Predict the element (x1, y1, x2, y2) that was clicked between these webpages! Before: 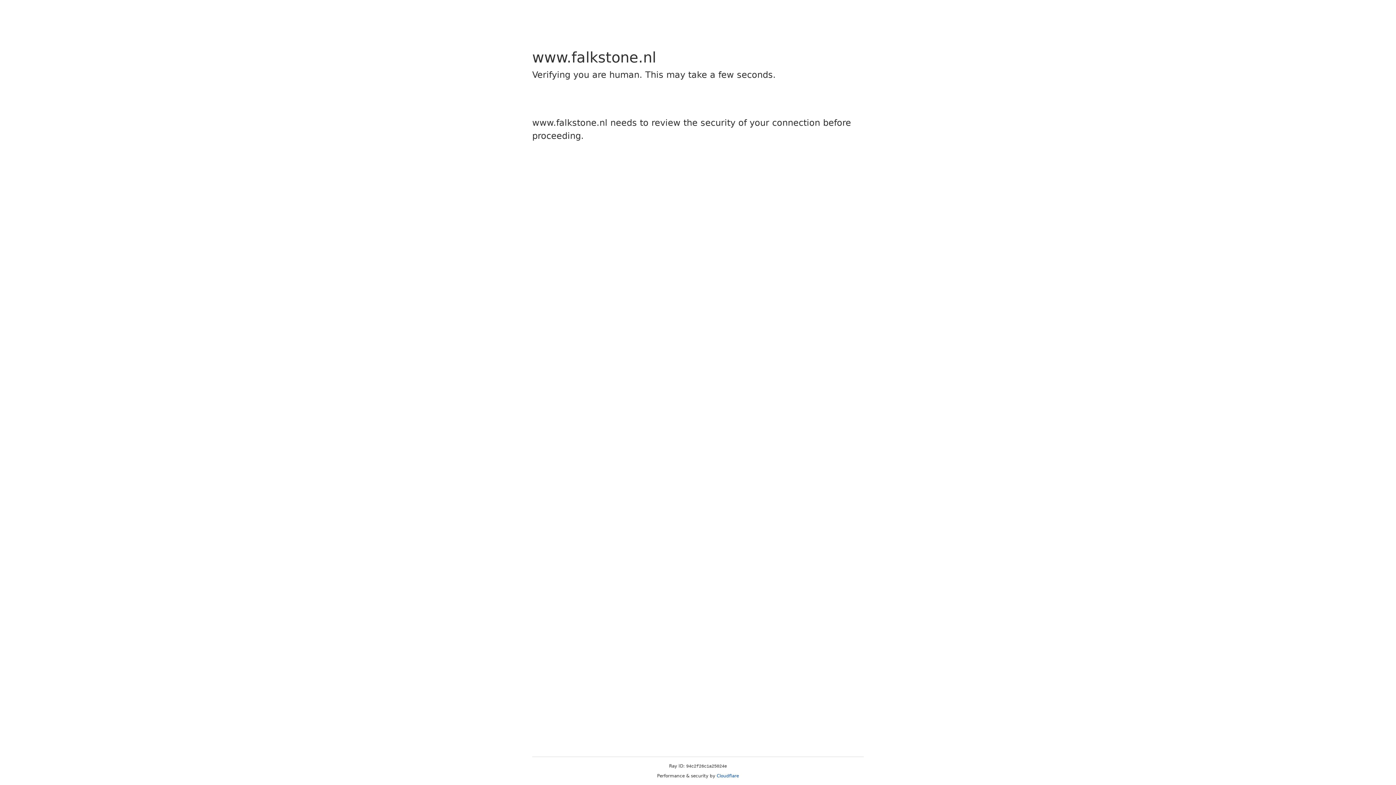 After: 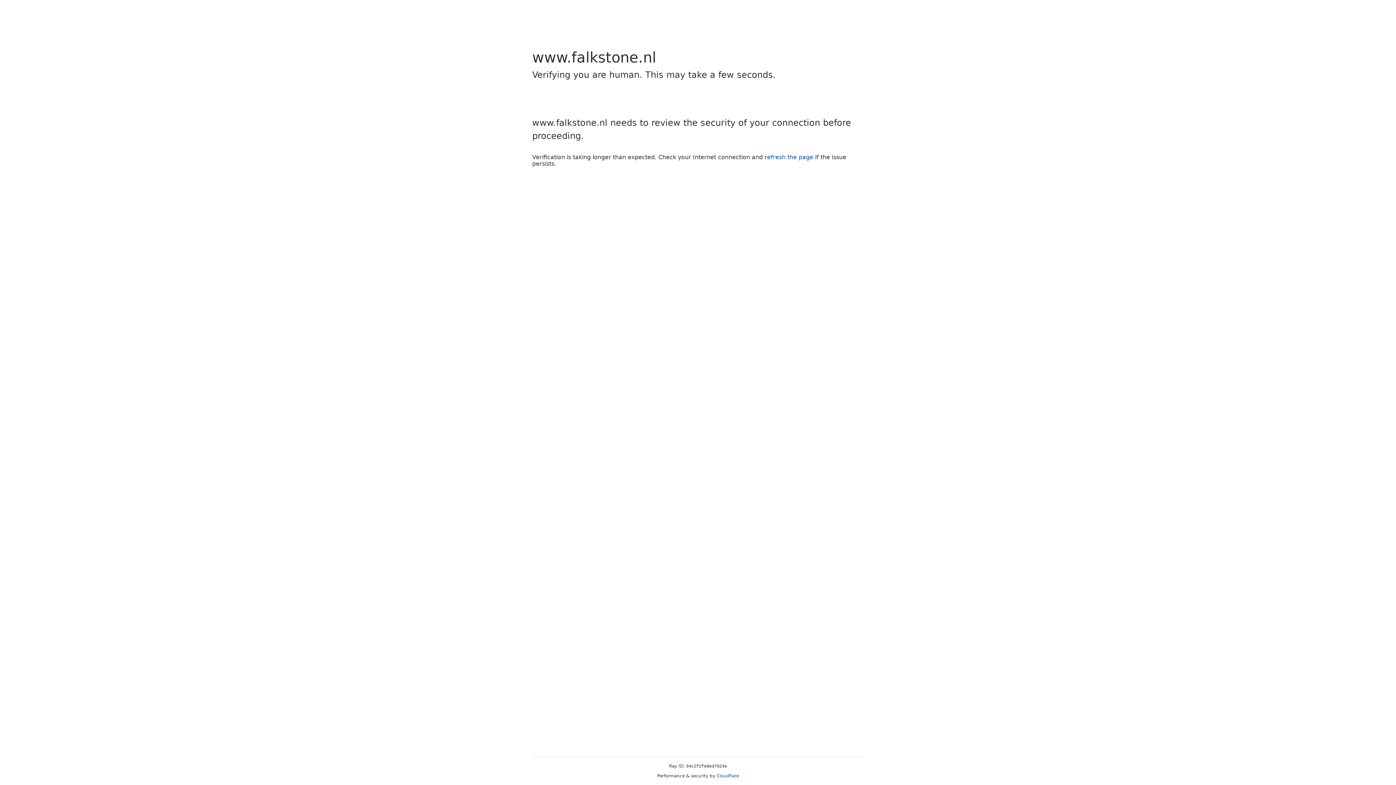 Action: label: Cloudflare bbox: (716, 773, 739, 778)